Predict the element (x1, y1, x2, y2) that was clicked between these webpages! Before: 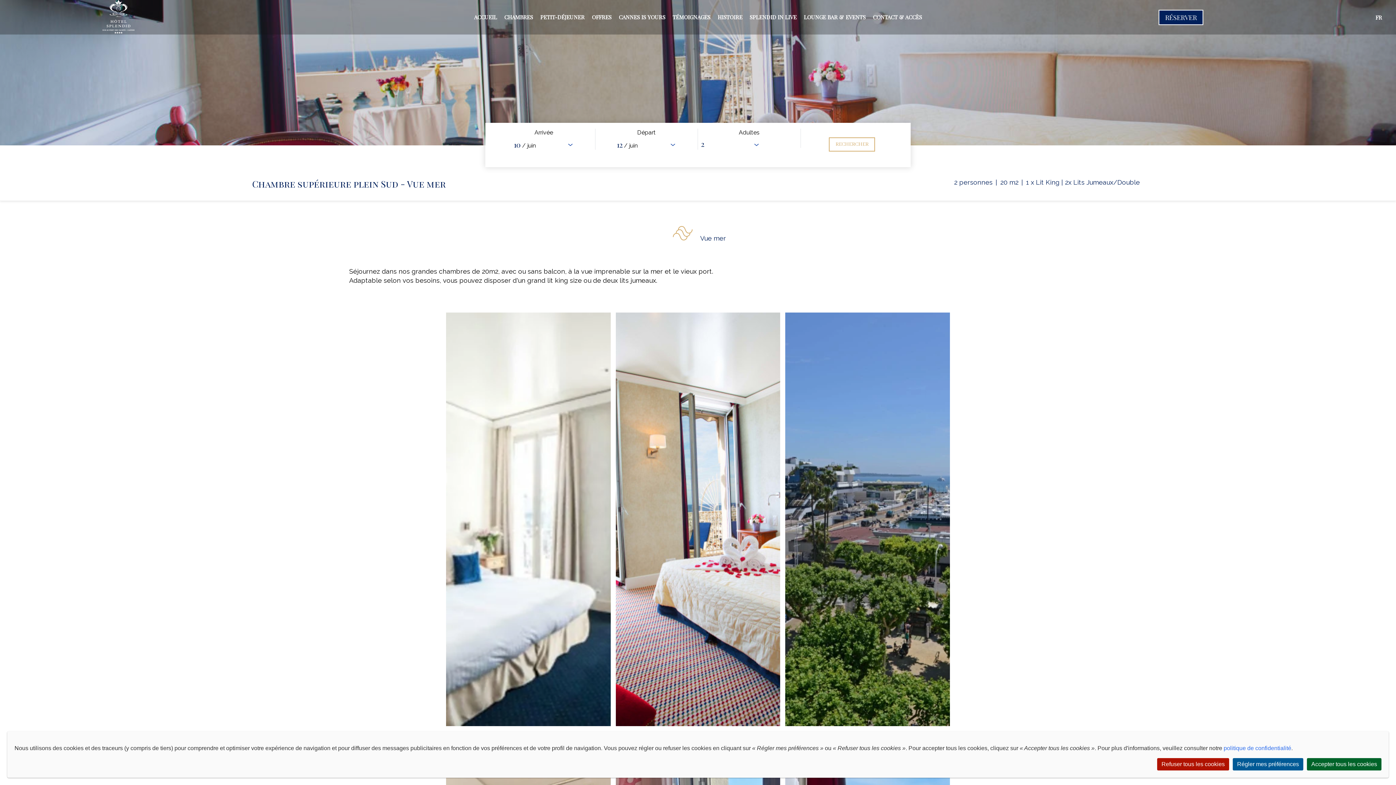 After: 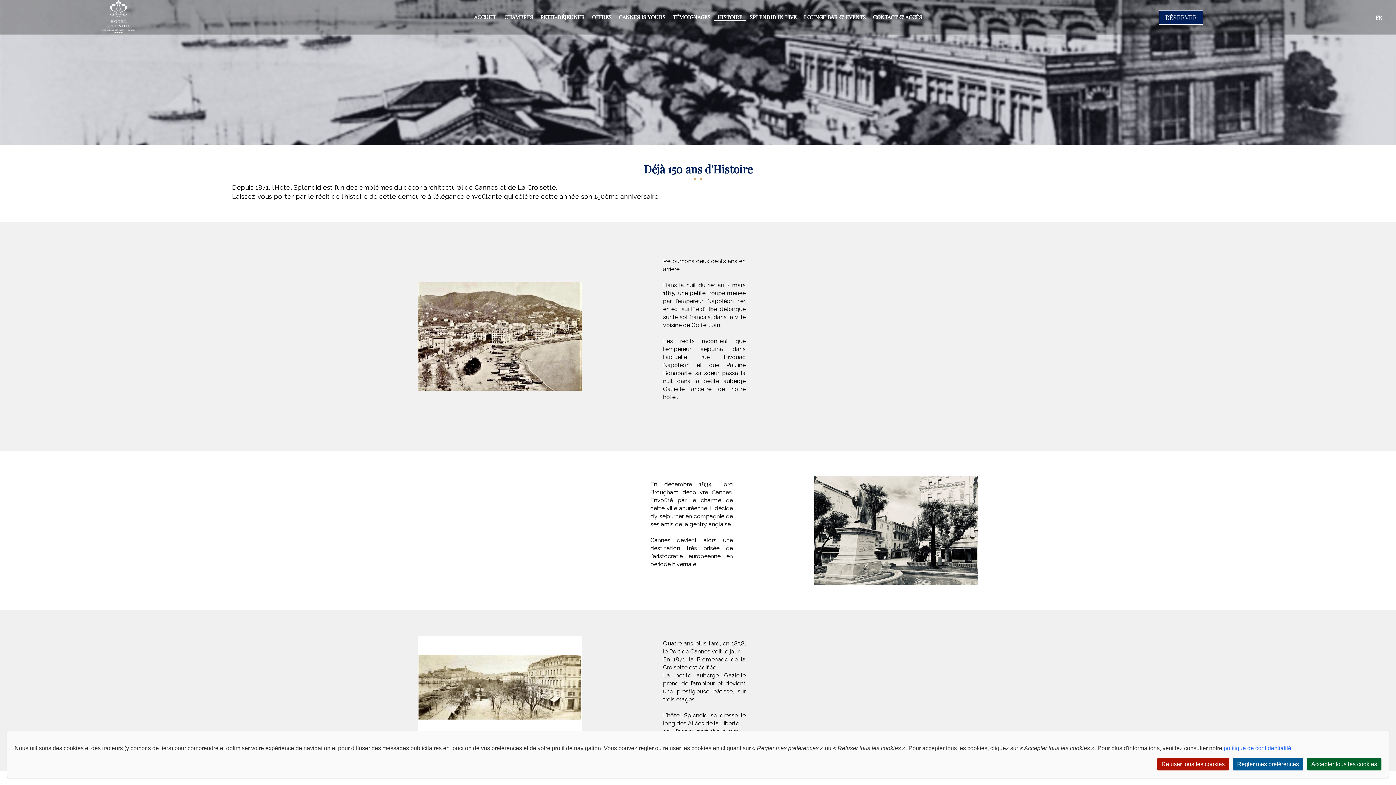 Action: label: HISTOIRE bbox: (717, 13, 742, 20)